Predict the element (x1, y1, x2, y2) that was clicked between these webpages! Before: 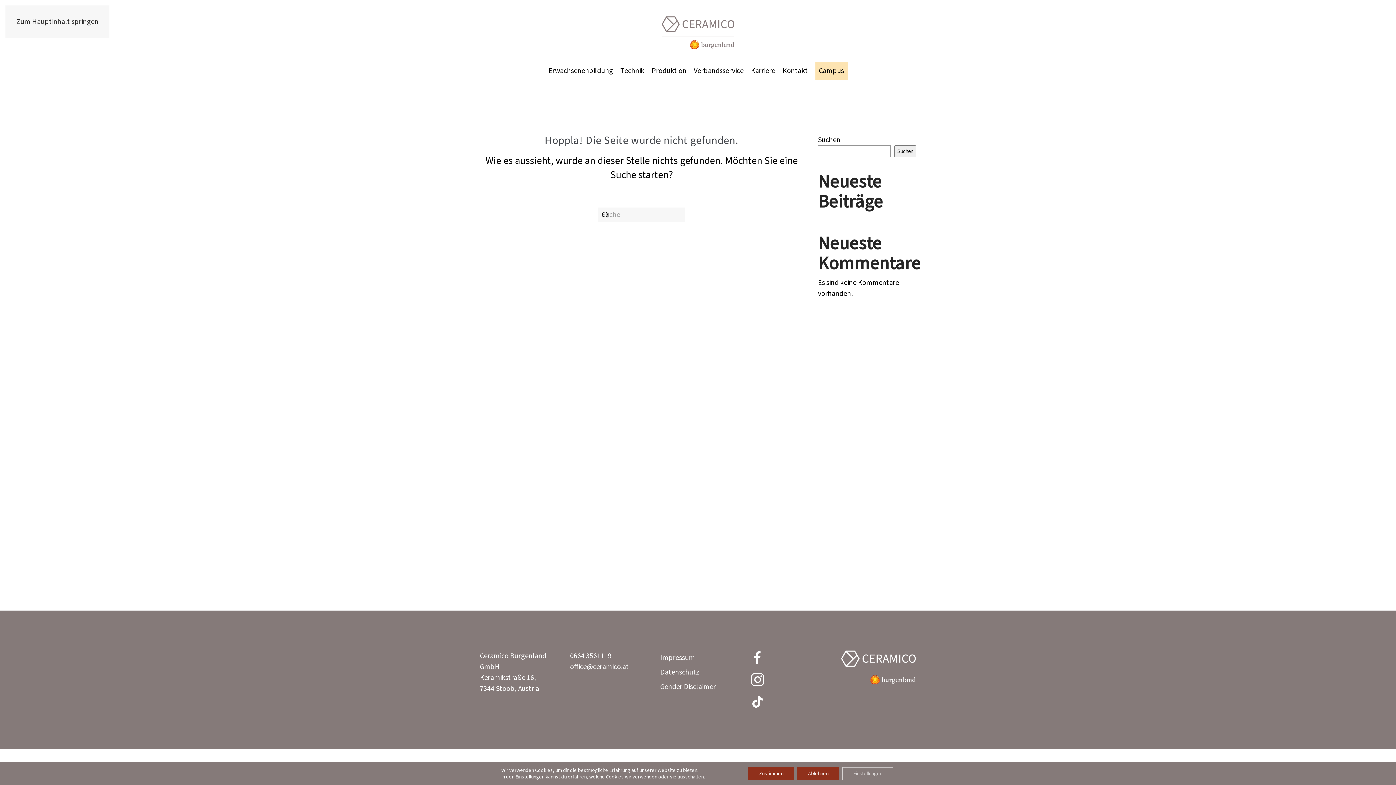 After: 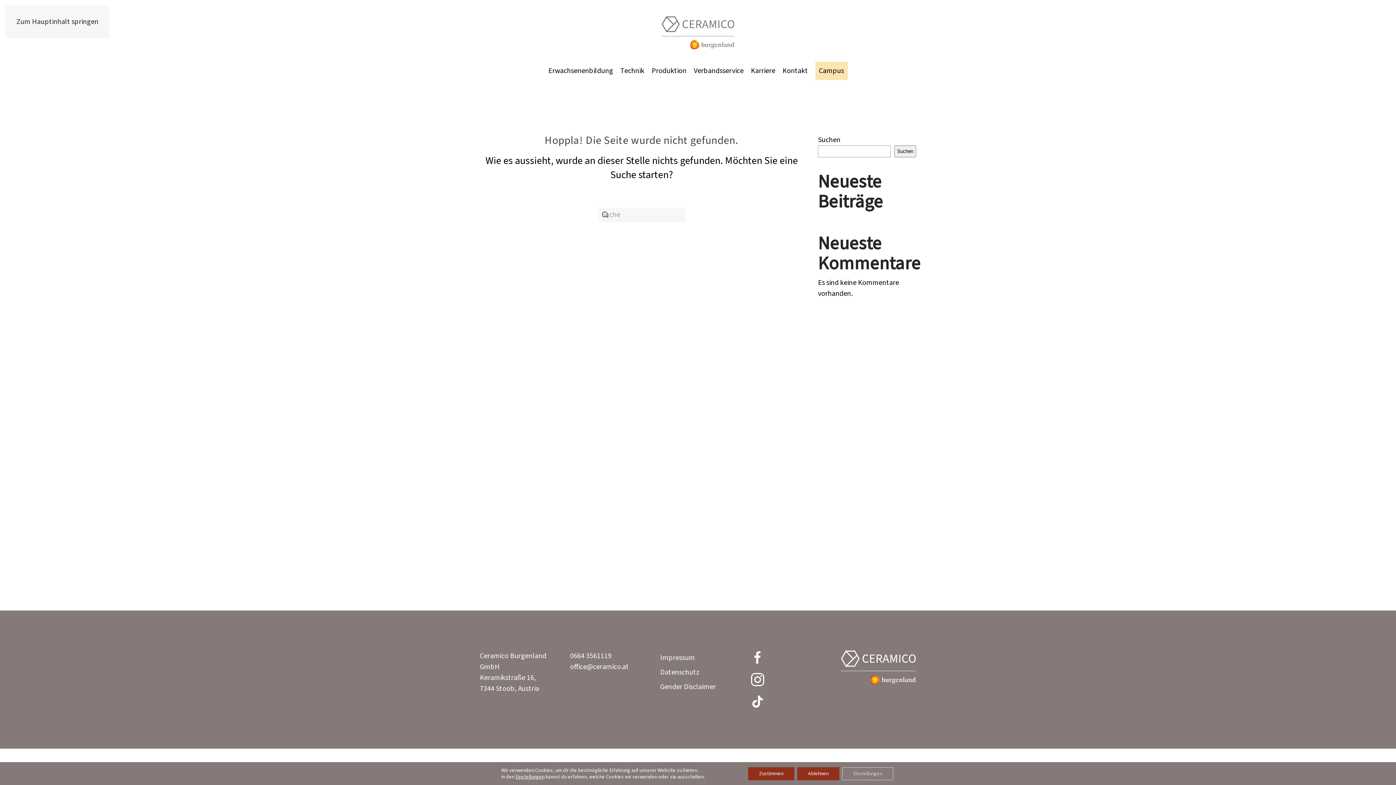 Action: bbox: (750, 652, 765, 662)